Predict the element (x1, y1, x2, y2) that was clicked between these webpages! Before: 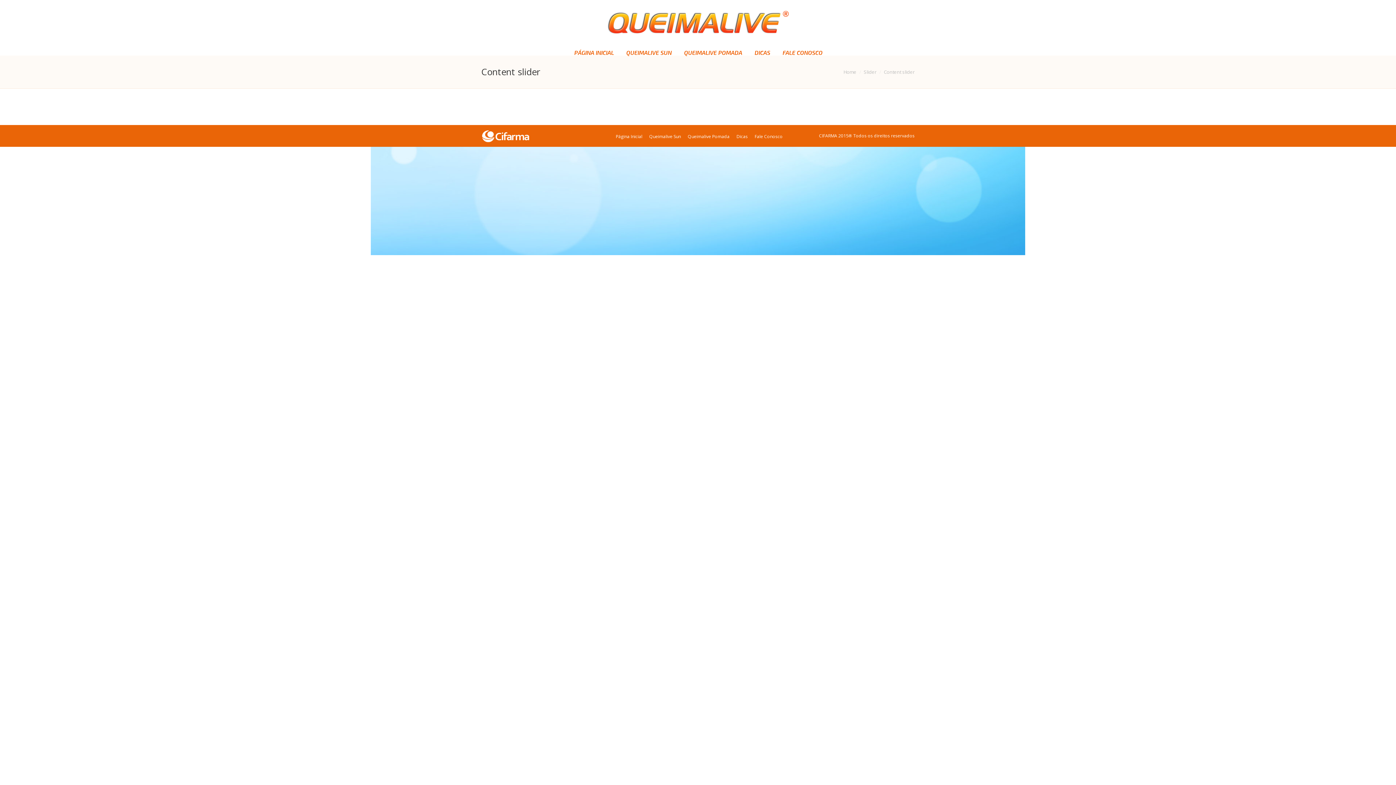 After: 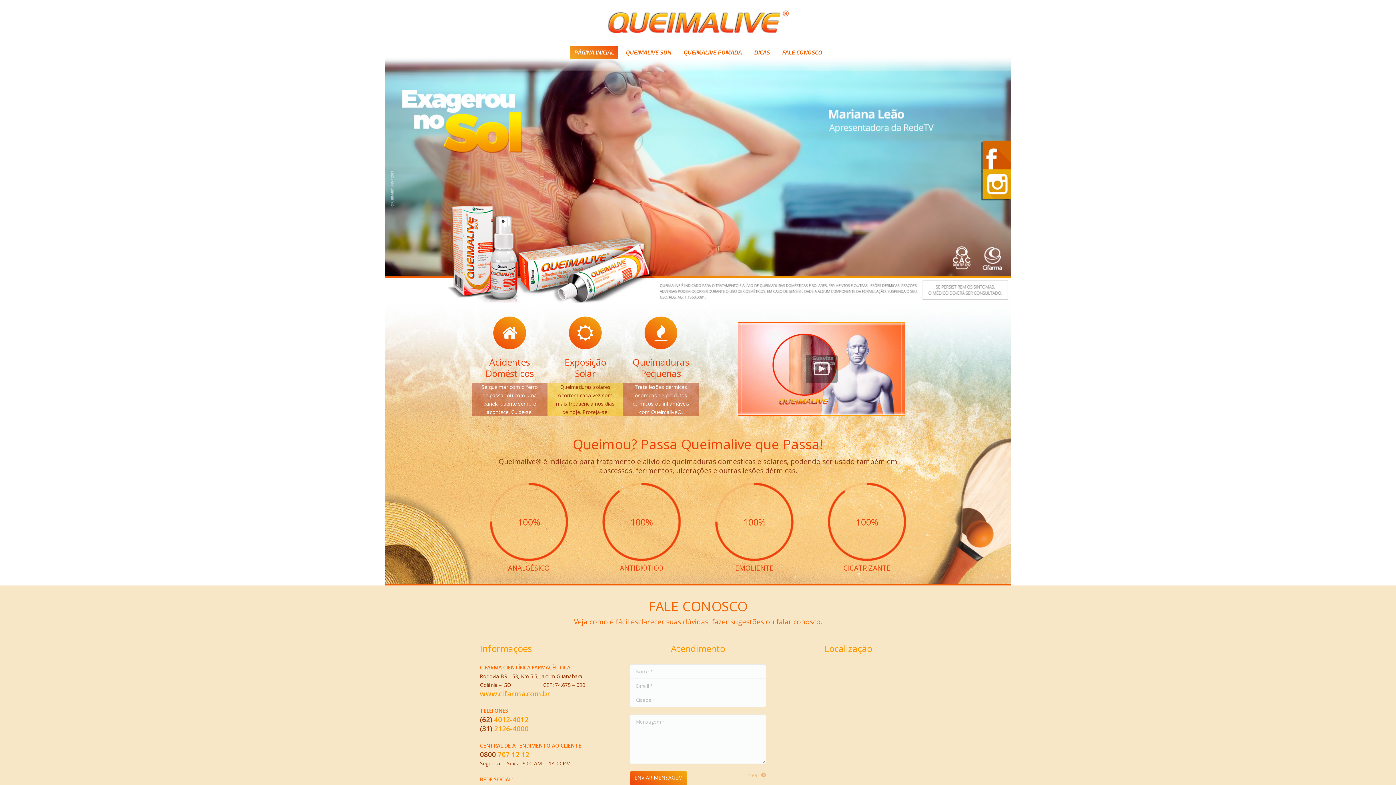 Action: bbox: (843, 68, 856, 75) label: Home